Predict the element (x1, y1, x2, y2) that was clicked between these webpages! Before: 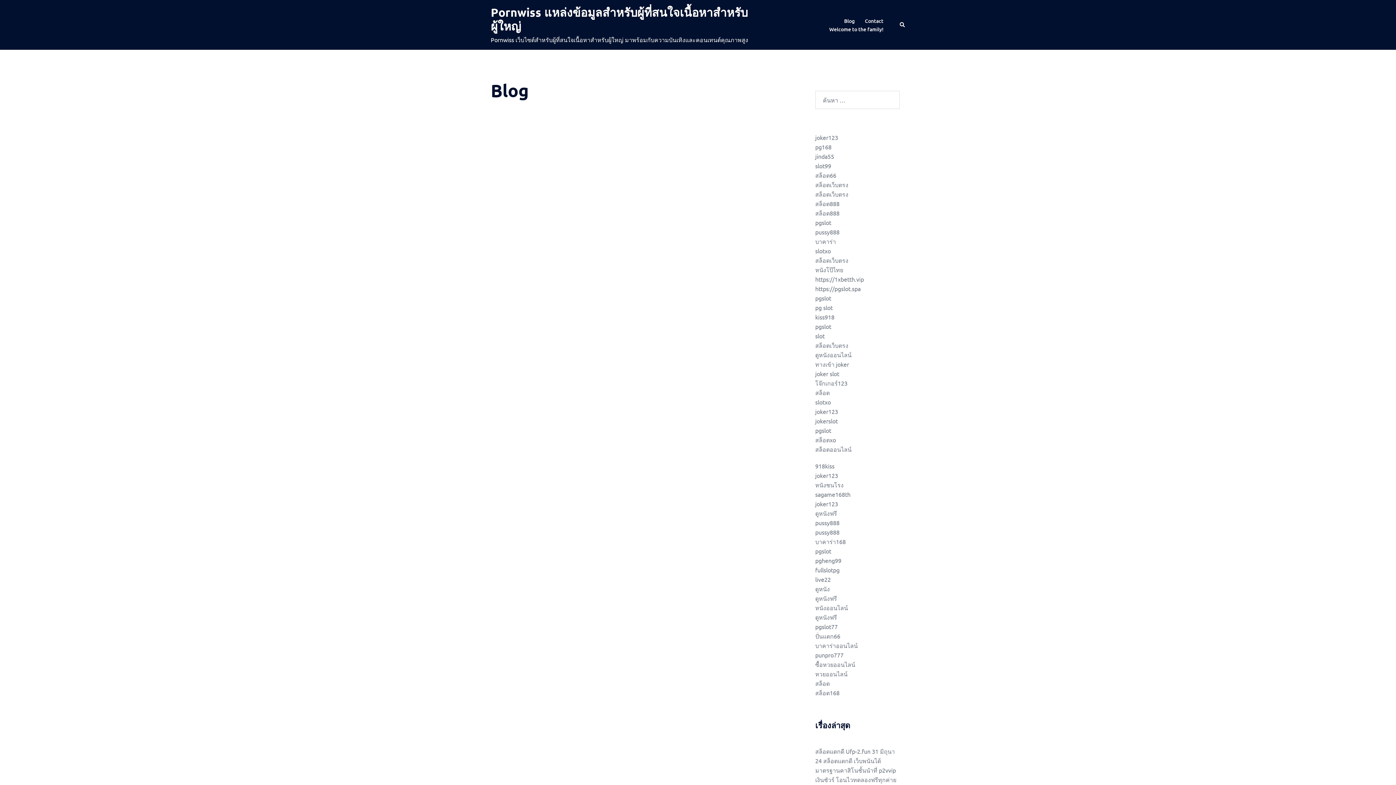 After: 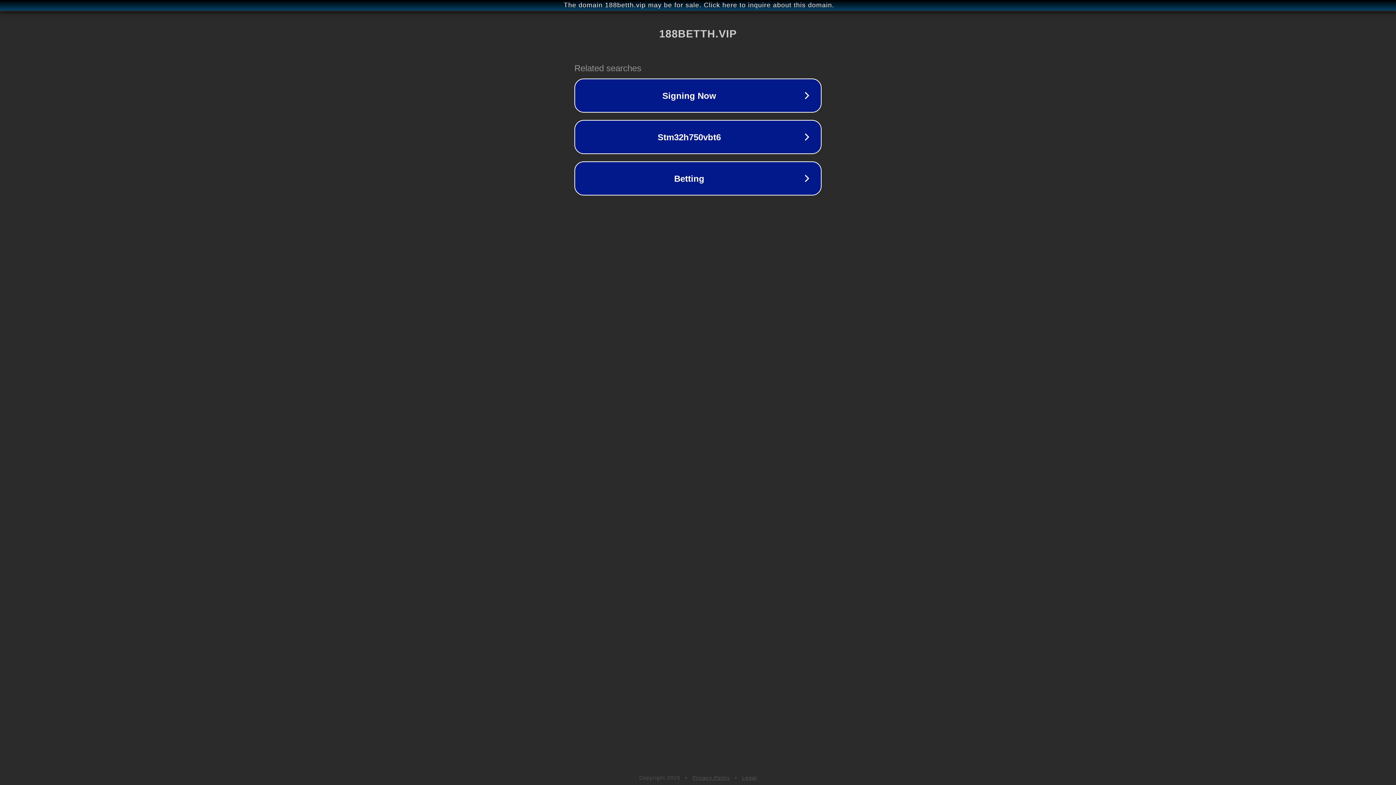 Action: label: สล็อตเว็บตรง bbox: (815, 341, 848, 349)